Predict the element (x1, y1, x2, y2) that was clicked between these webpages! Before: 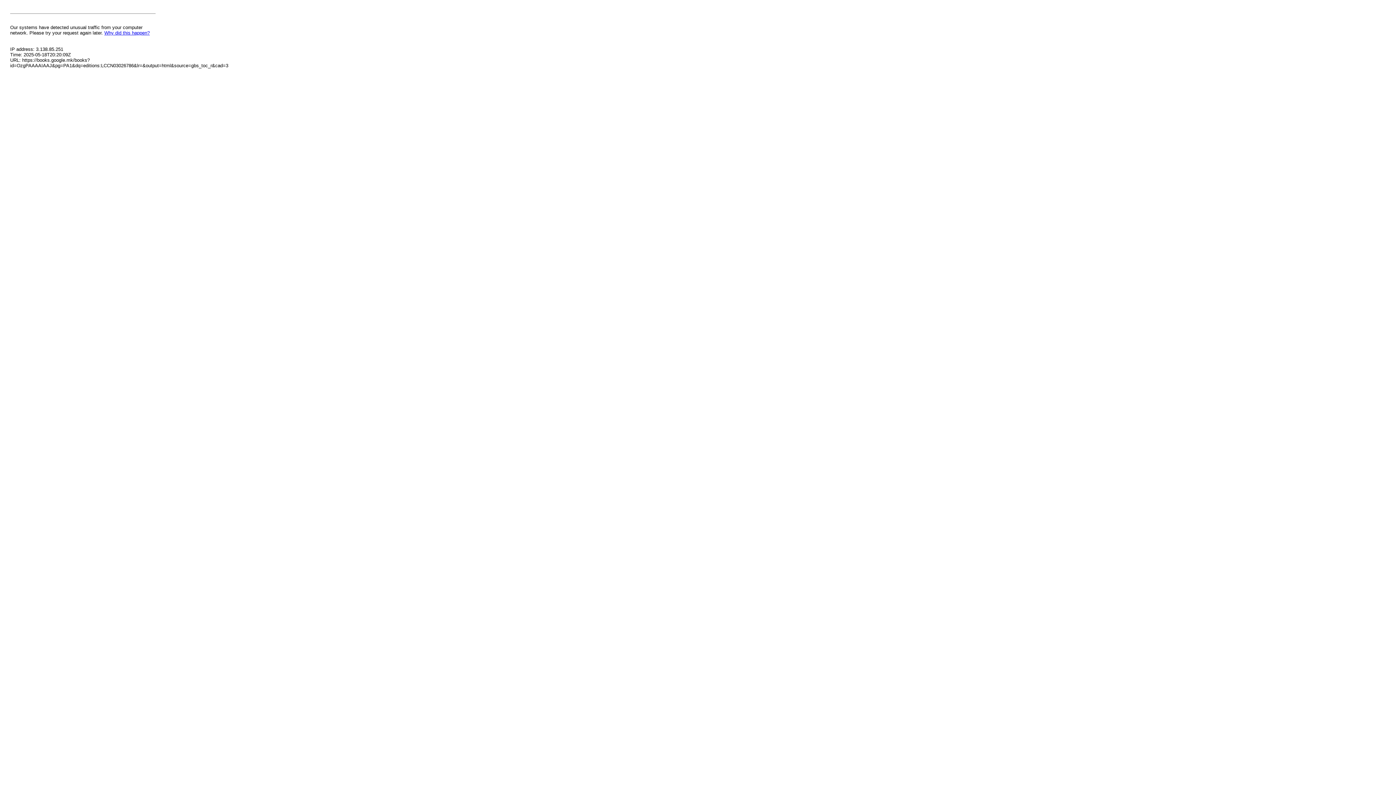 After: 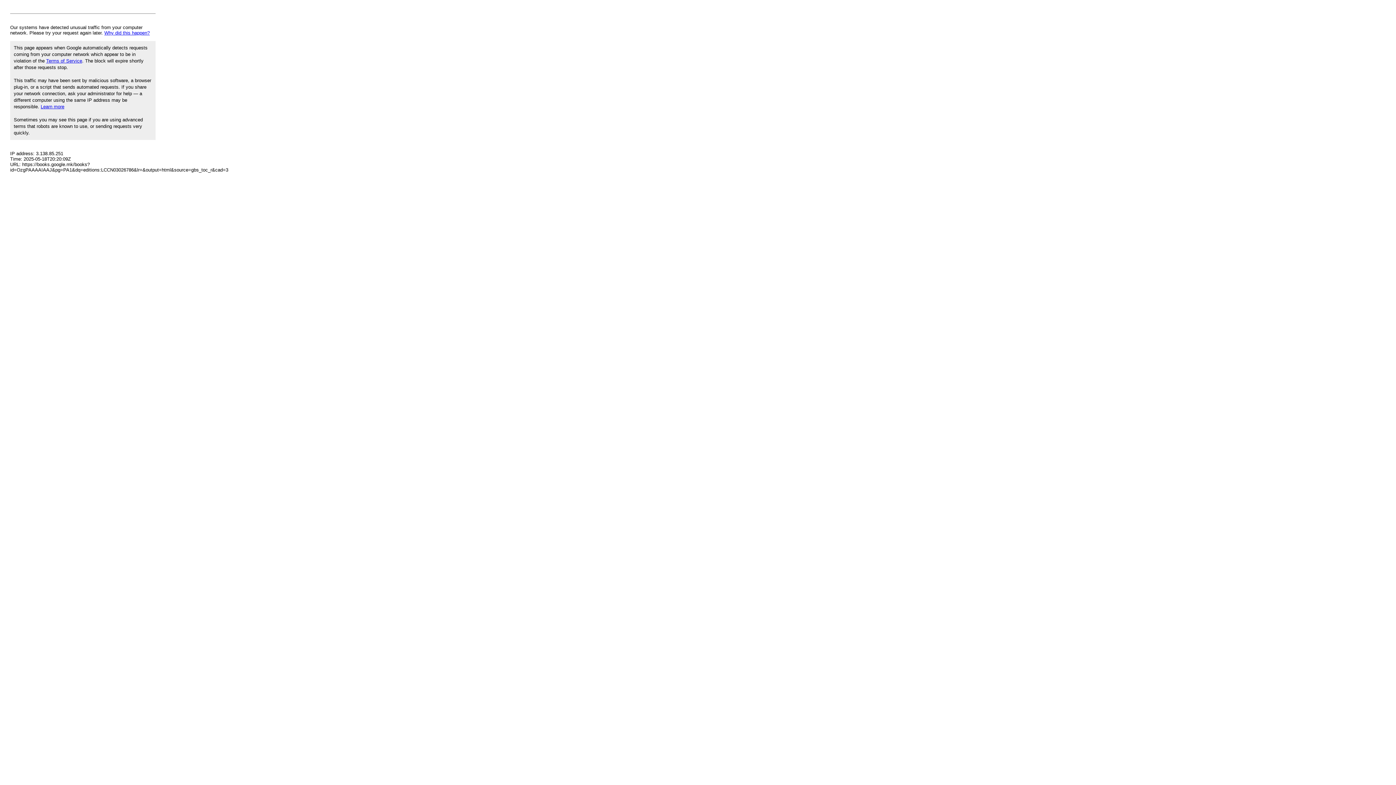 Action: bbox: (104, 30, 149, 35) label: Why did this happen?